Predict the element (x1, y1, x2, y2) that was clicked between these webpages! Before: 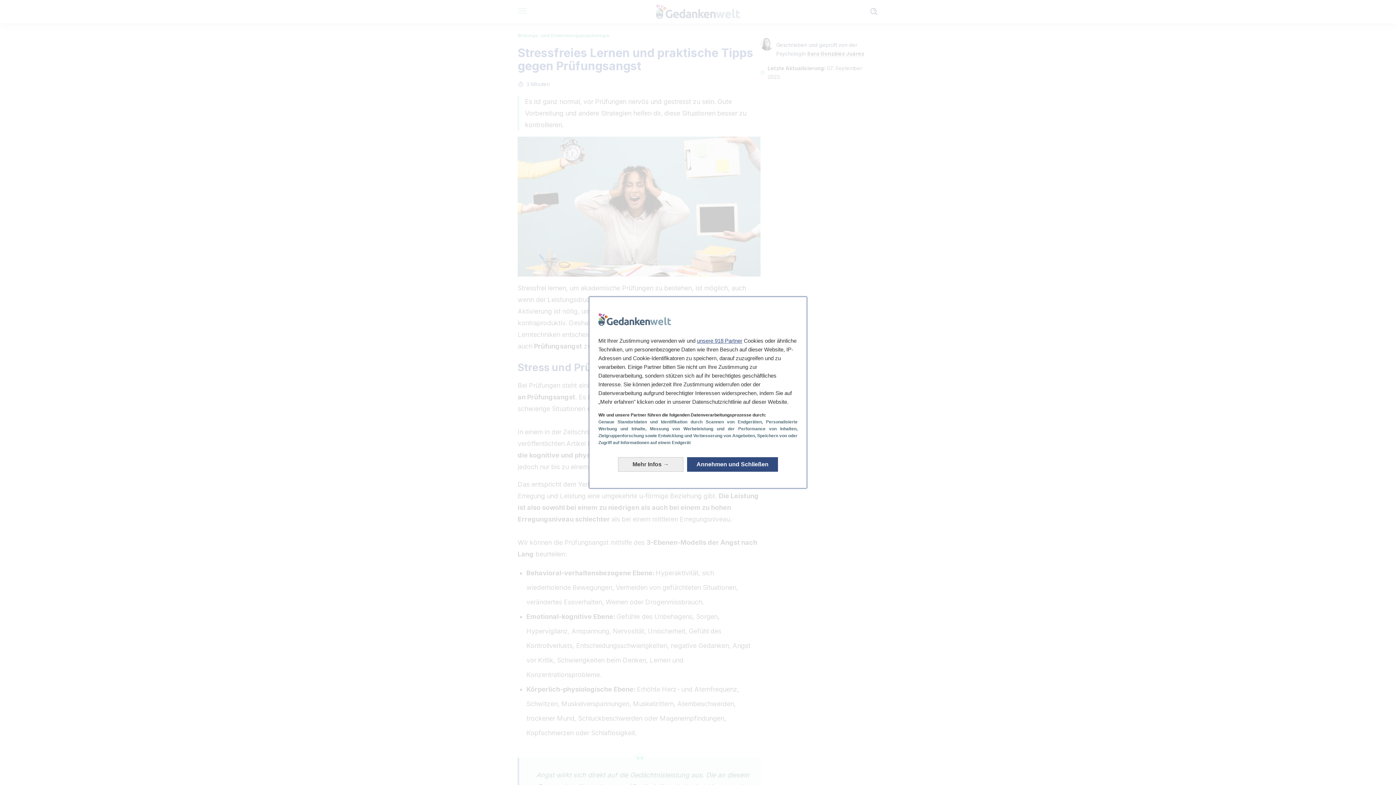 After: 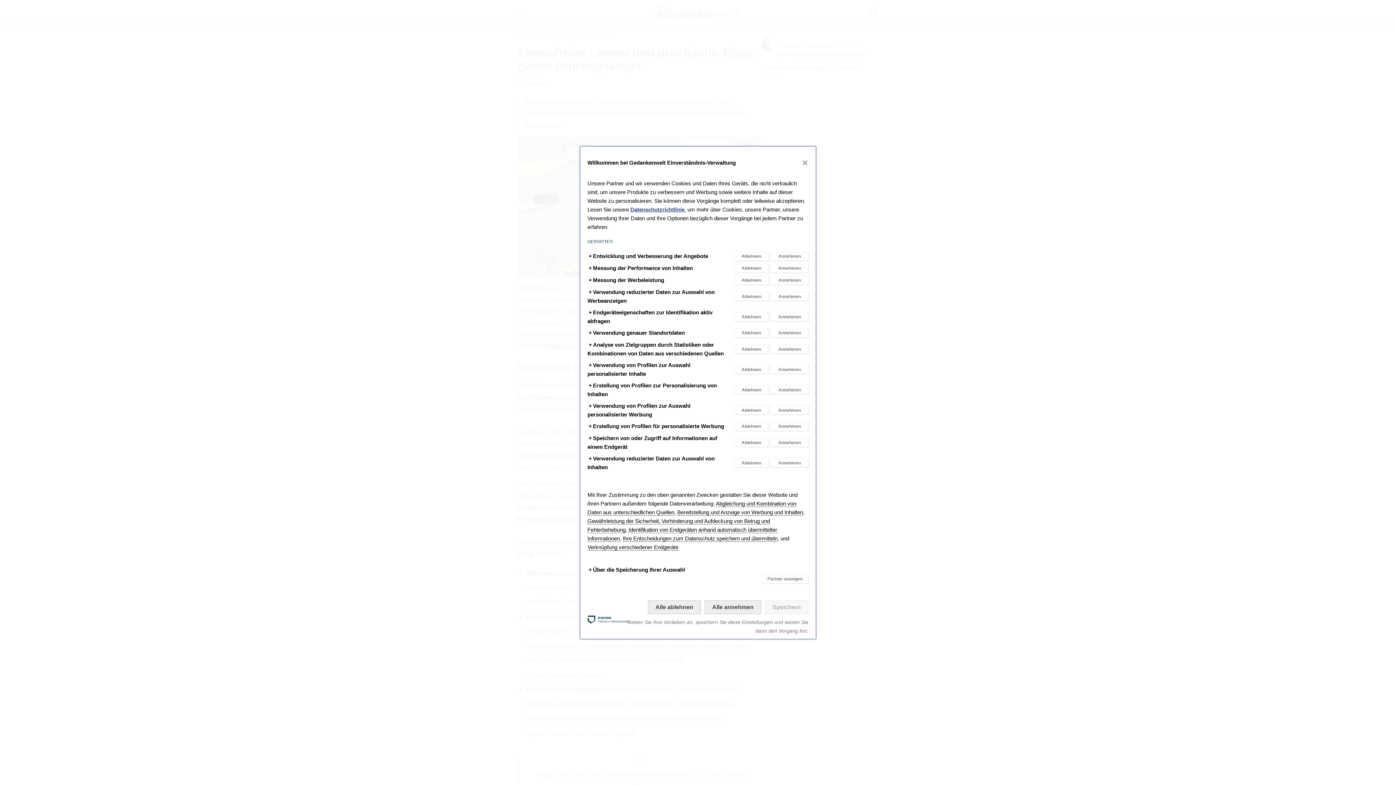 Action: label: Mehr Infos: Ihre Zustimmungen konfigurieren bbox: (618, 457, 683, 472)